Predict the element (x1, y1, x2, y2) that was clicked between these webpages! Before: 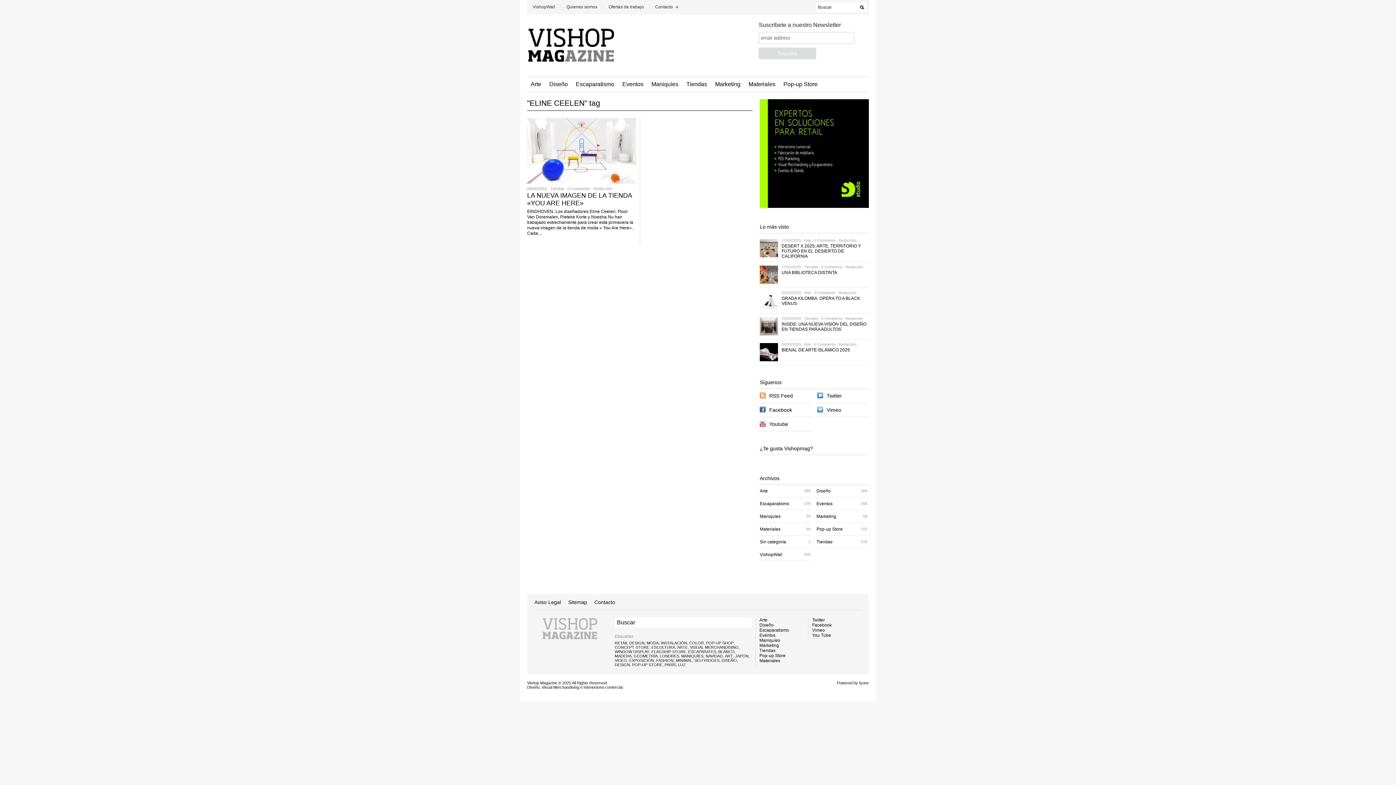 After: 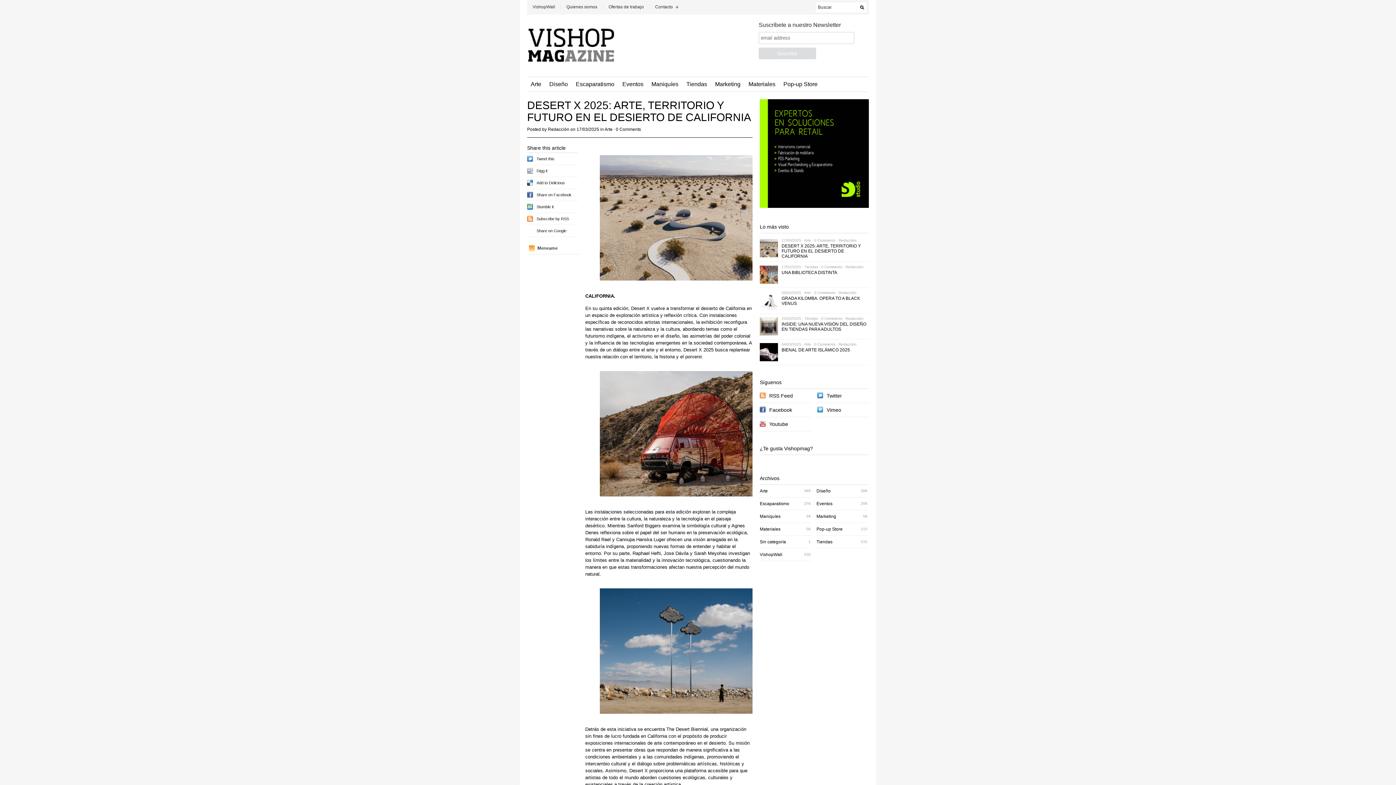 Action: label: DESERT X 2025: ARTE, TERRITORIO Y FUTURO EN EL DESIERTO DE CALIFORNIA bbox: (781, 243, 861, 258)